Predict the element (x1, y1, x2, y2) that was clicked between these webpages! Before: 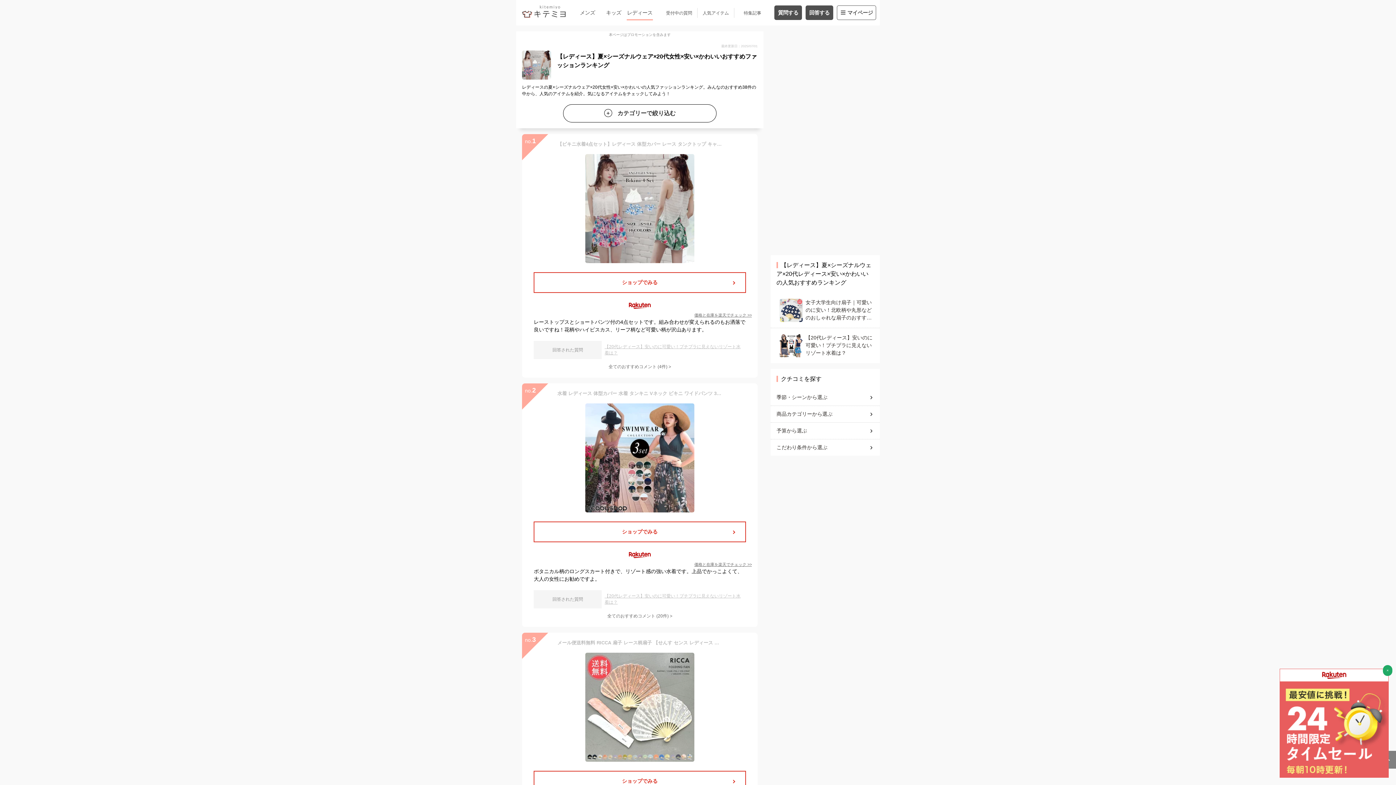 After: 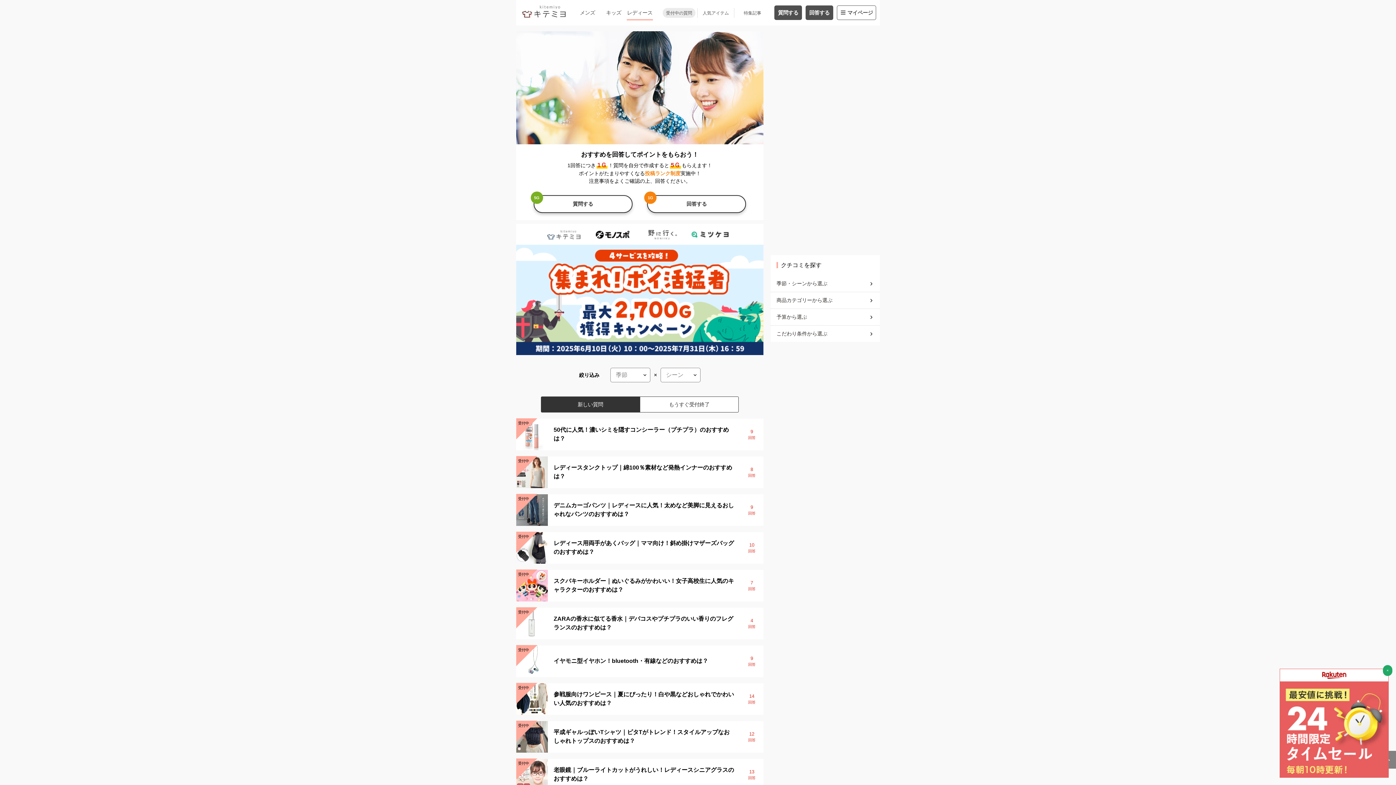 Action: label: レディース bbox: (626, 8, 653, 16)